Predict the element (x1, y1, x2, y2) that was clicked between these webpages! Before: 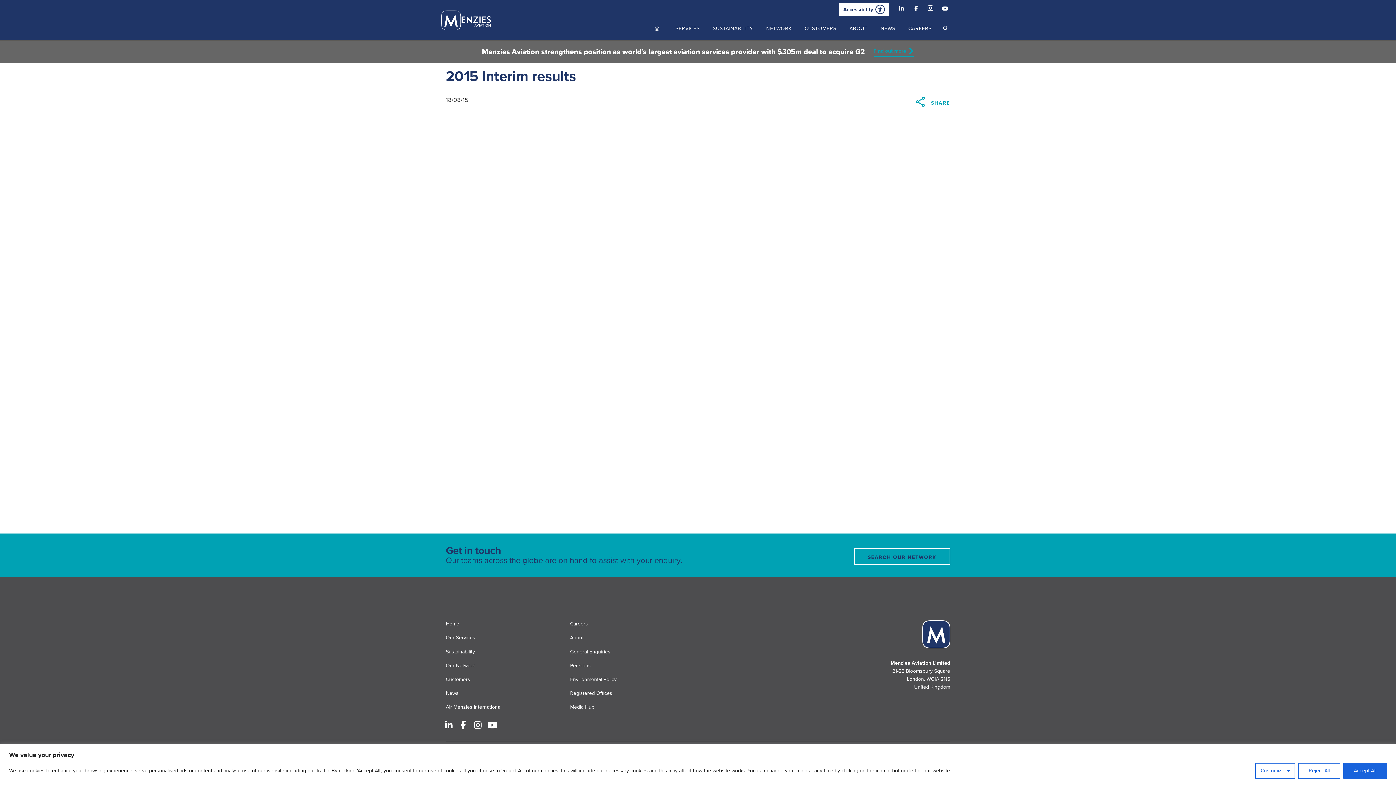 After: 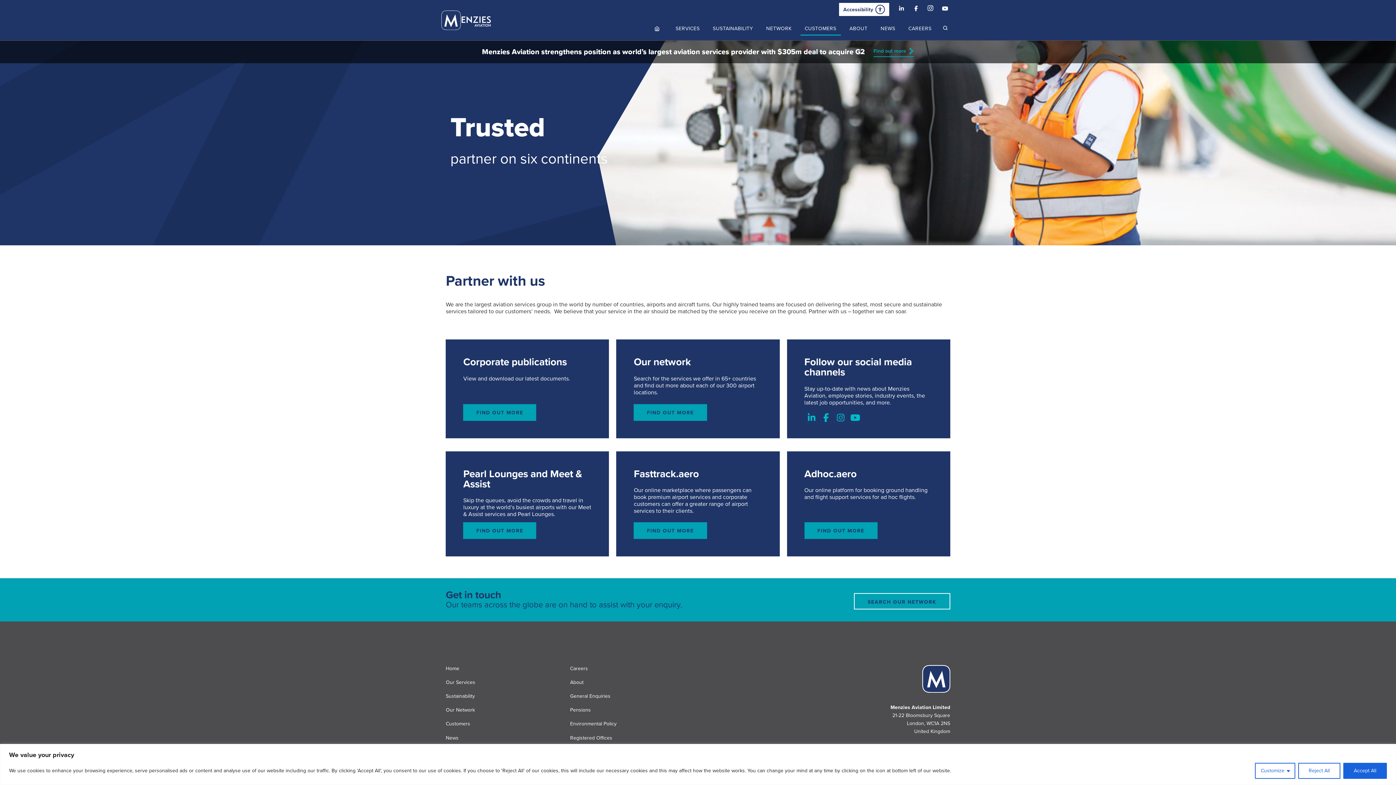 Action: bbox: (445, 676, 470, 682) label: Customers